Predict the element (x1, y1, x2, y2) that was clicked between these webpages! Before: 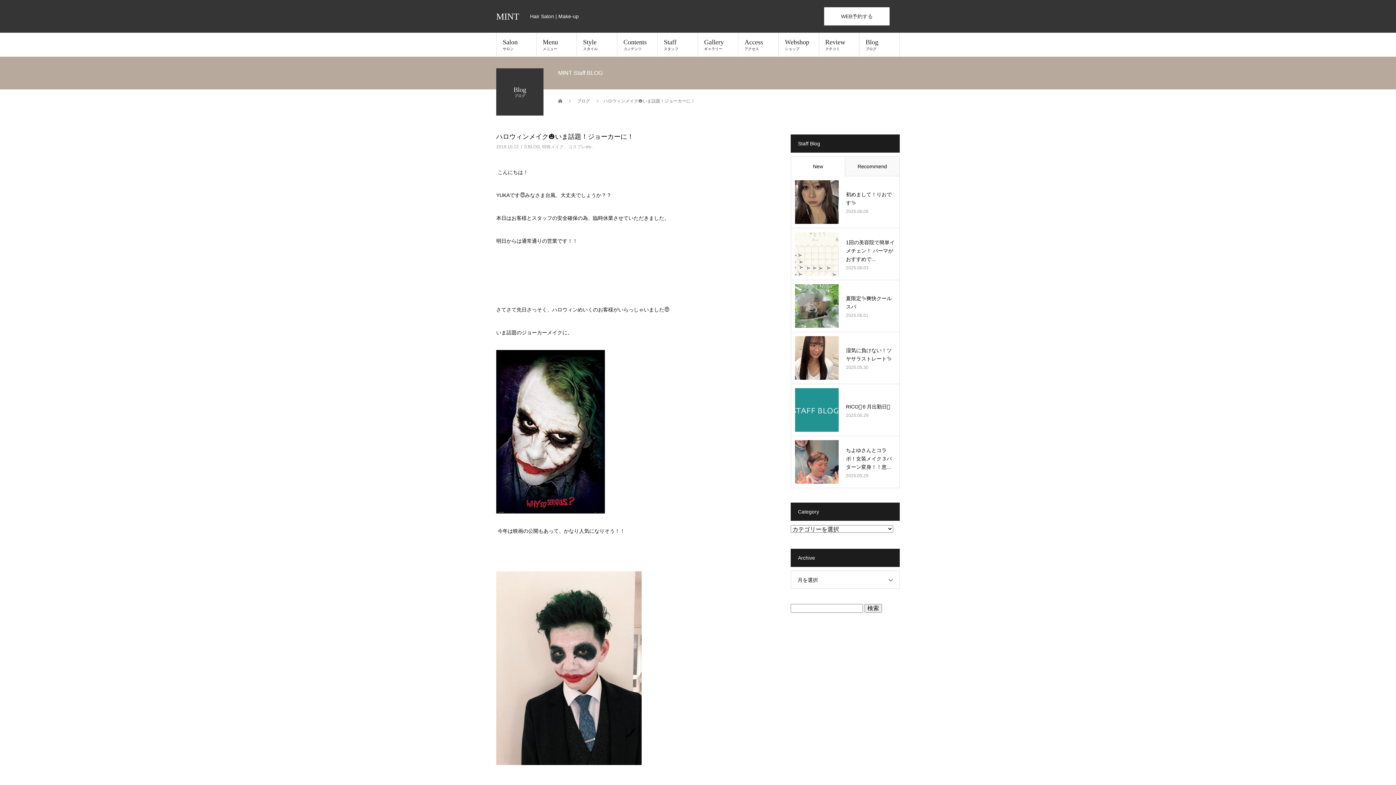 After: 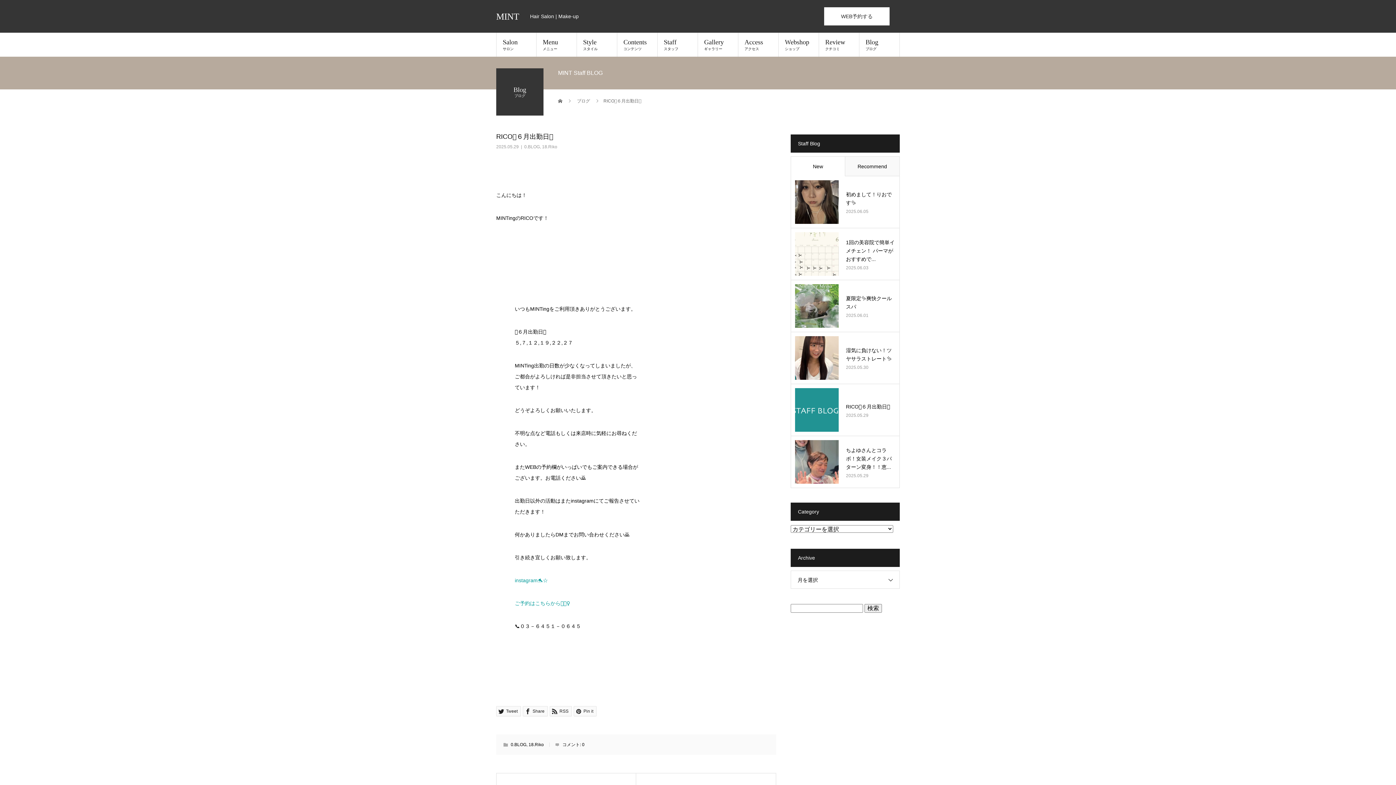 Action: bbox: (795, 388, 838, 432)